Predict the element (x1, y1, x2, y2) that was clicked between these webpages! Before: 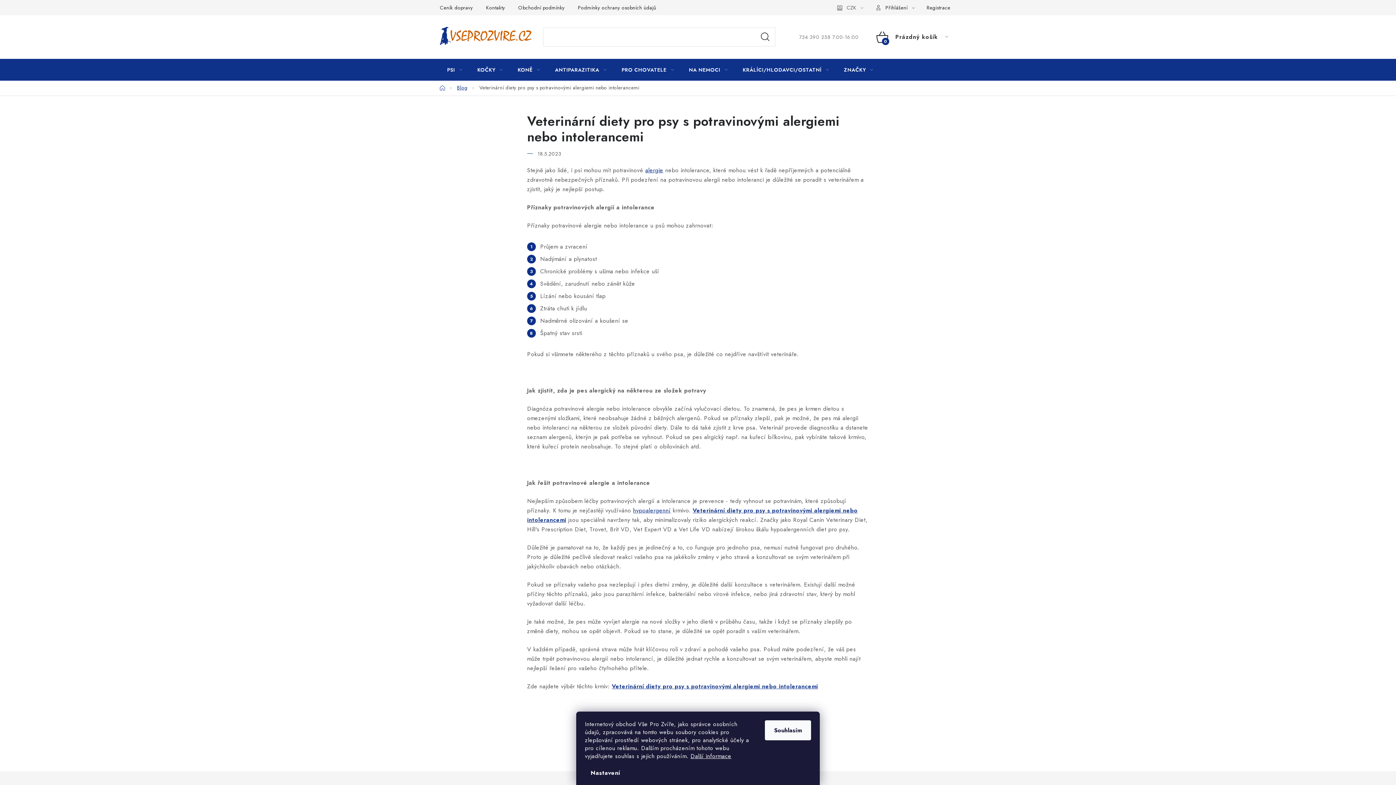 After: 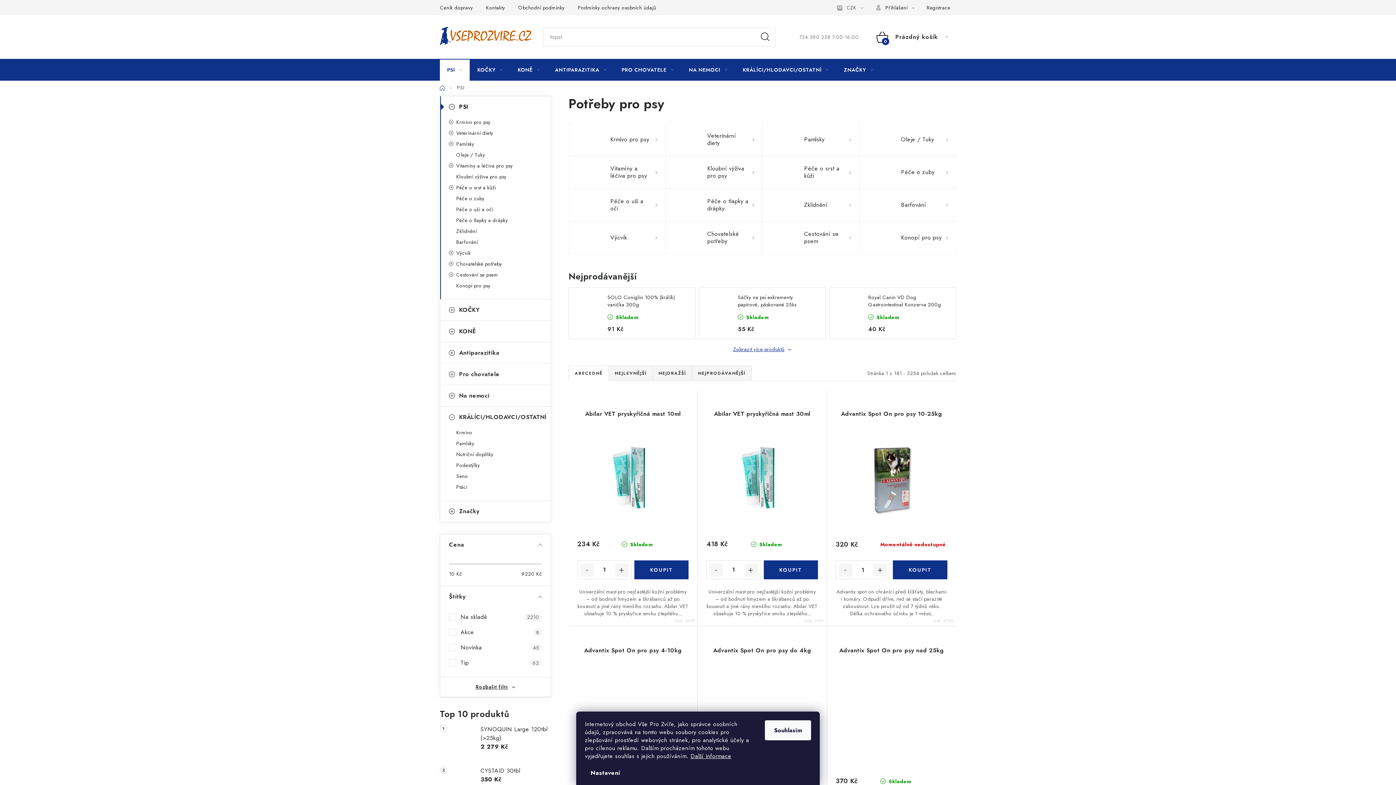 Action: label: PSI bbox: (440, 58, 469, 80)